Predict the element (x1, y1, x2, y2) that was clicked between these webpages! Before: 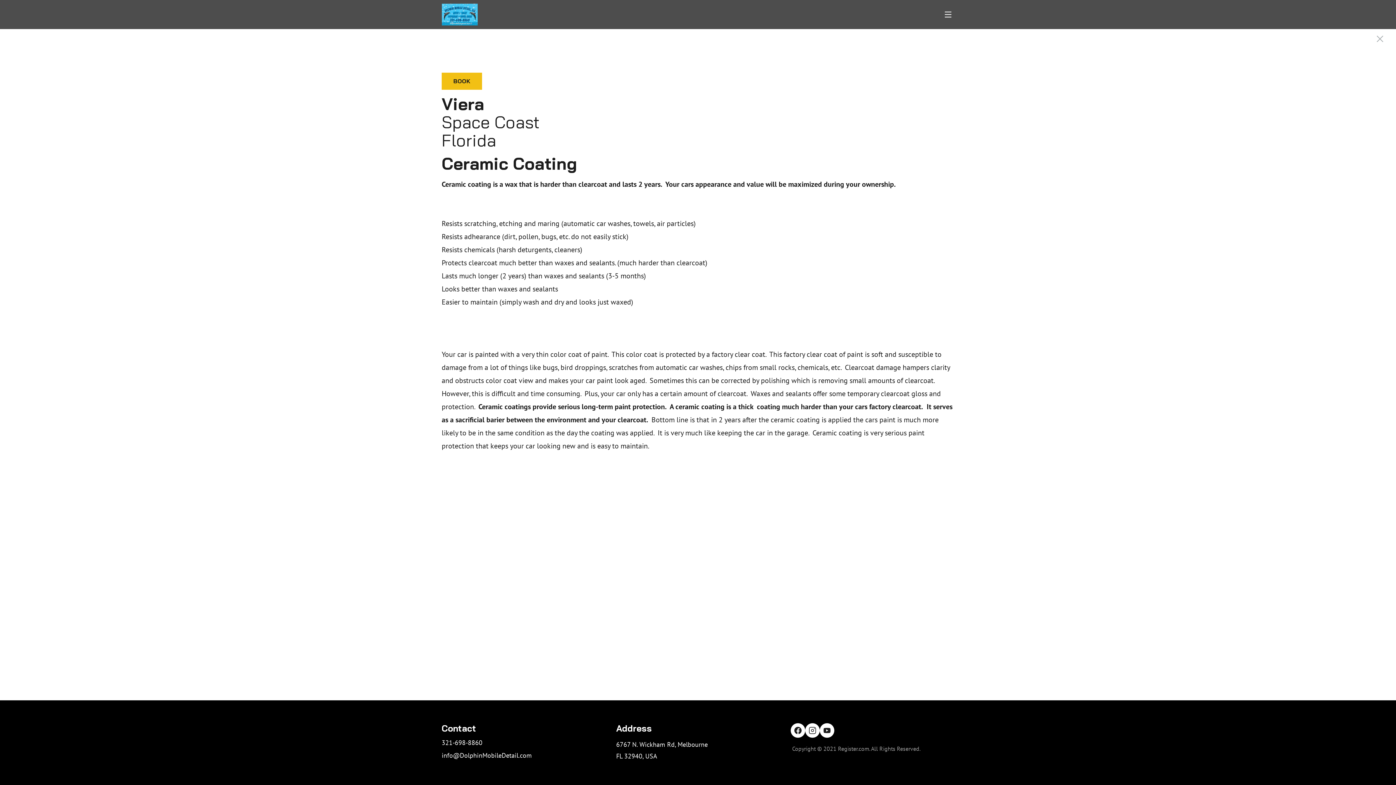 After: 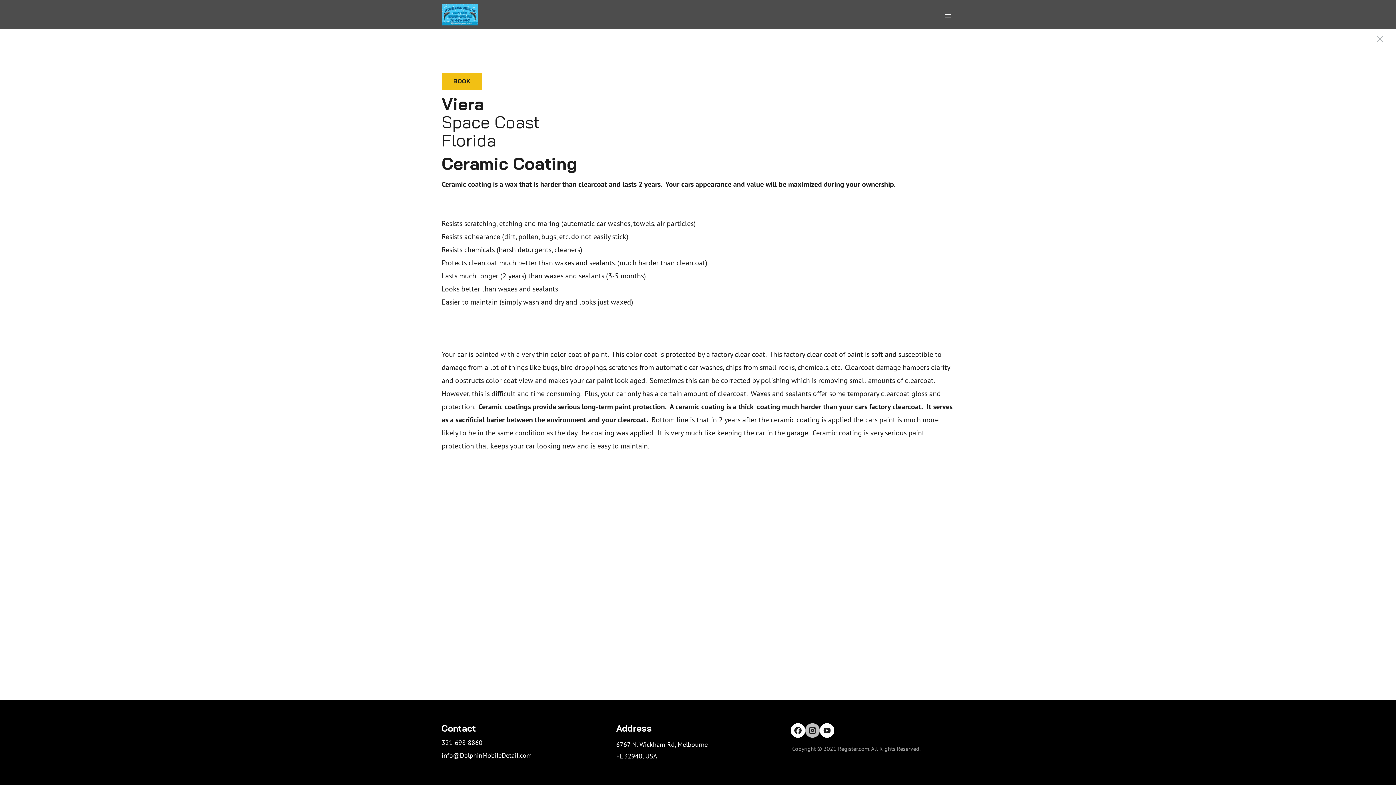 Action: bbox: (805, 723, 820, 738)